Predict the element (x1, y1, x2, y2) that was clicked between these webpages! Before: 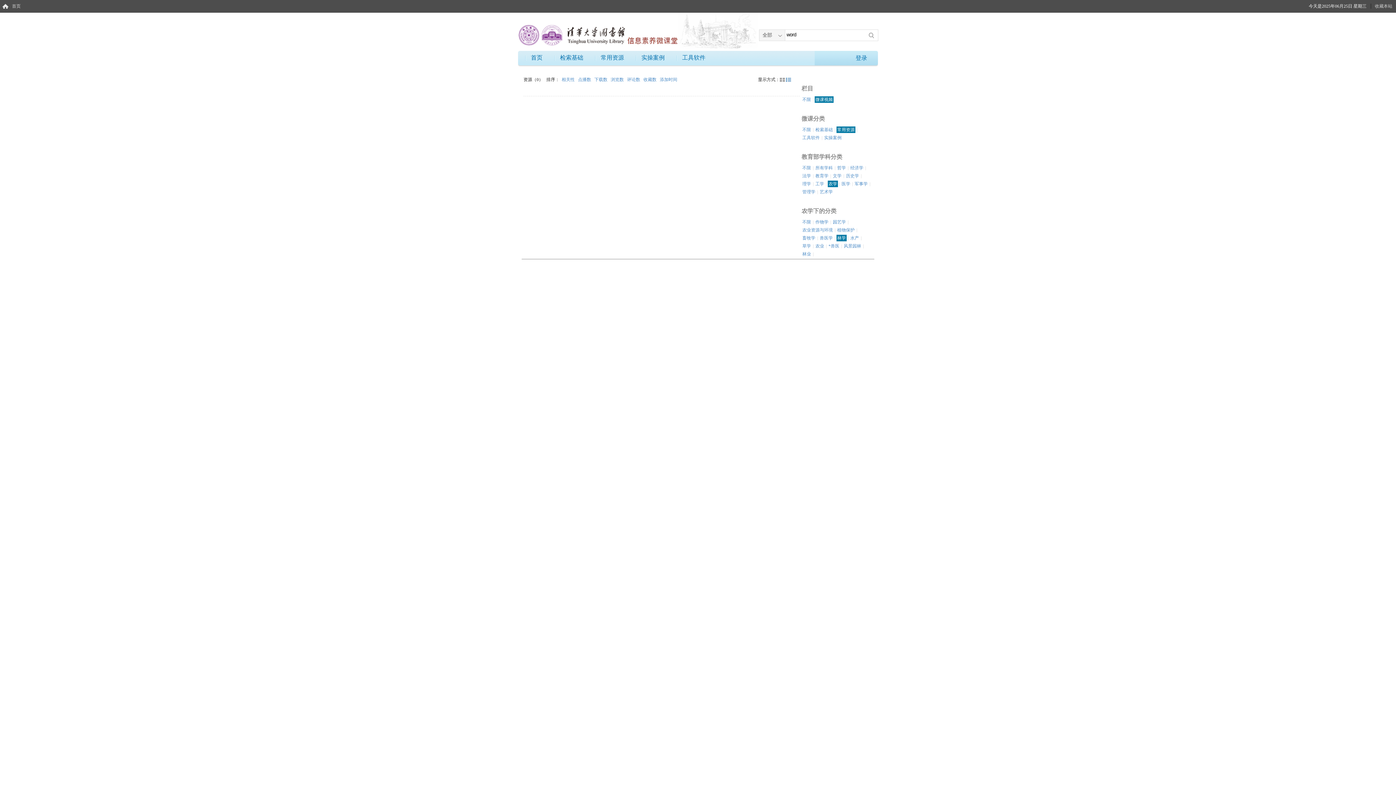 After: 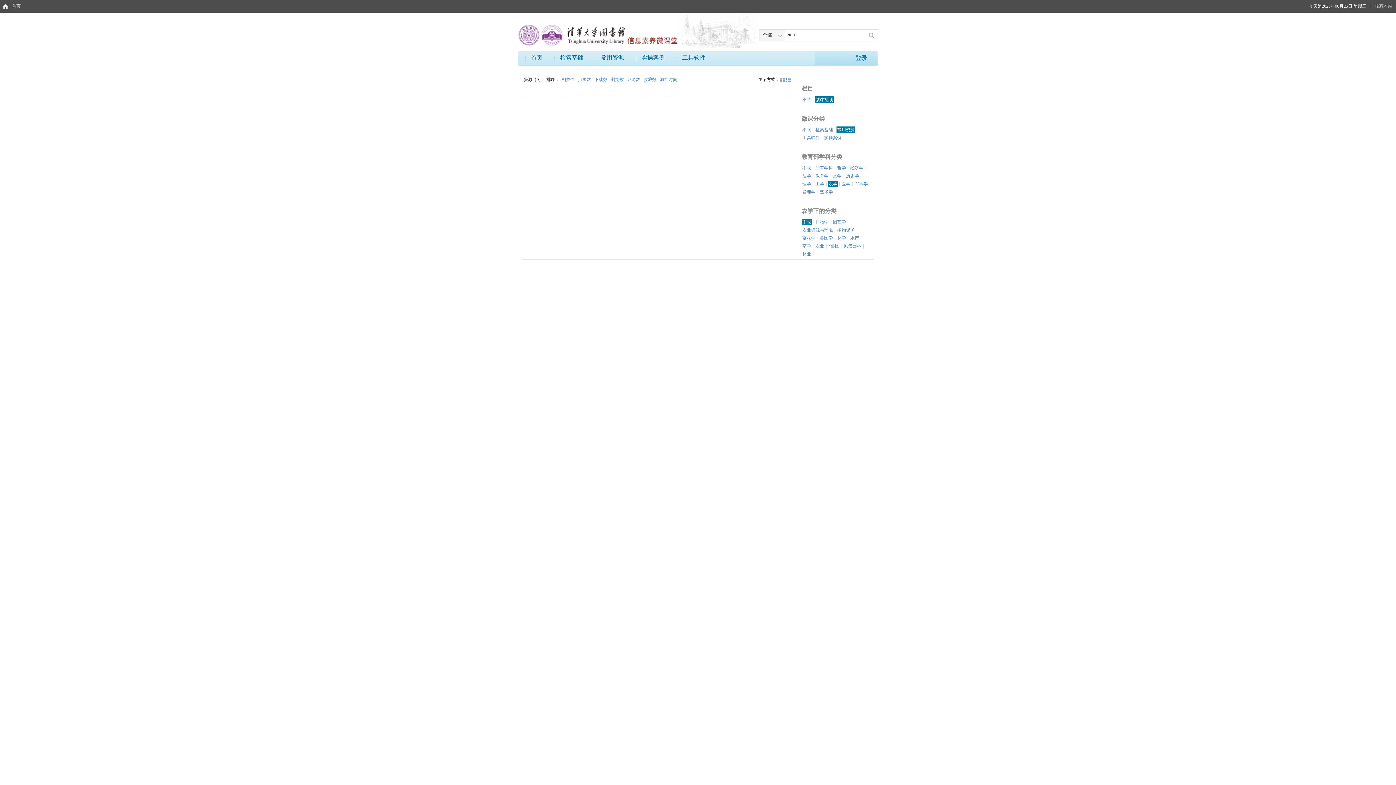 Action: label: 农学 bbox: (828, 180, 838, 187)